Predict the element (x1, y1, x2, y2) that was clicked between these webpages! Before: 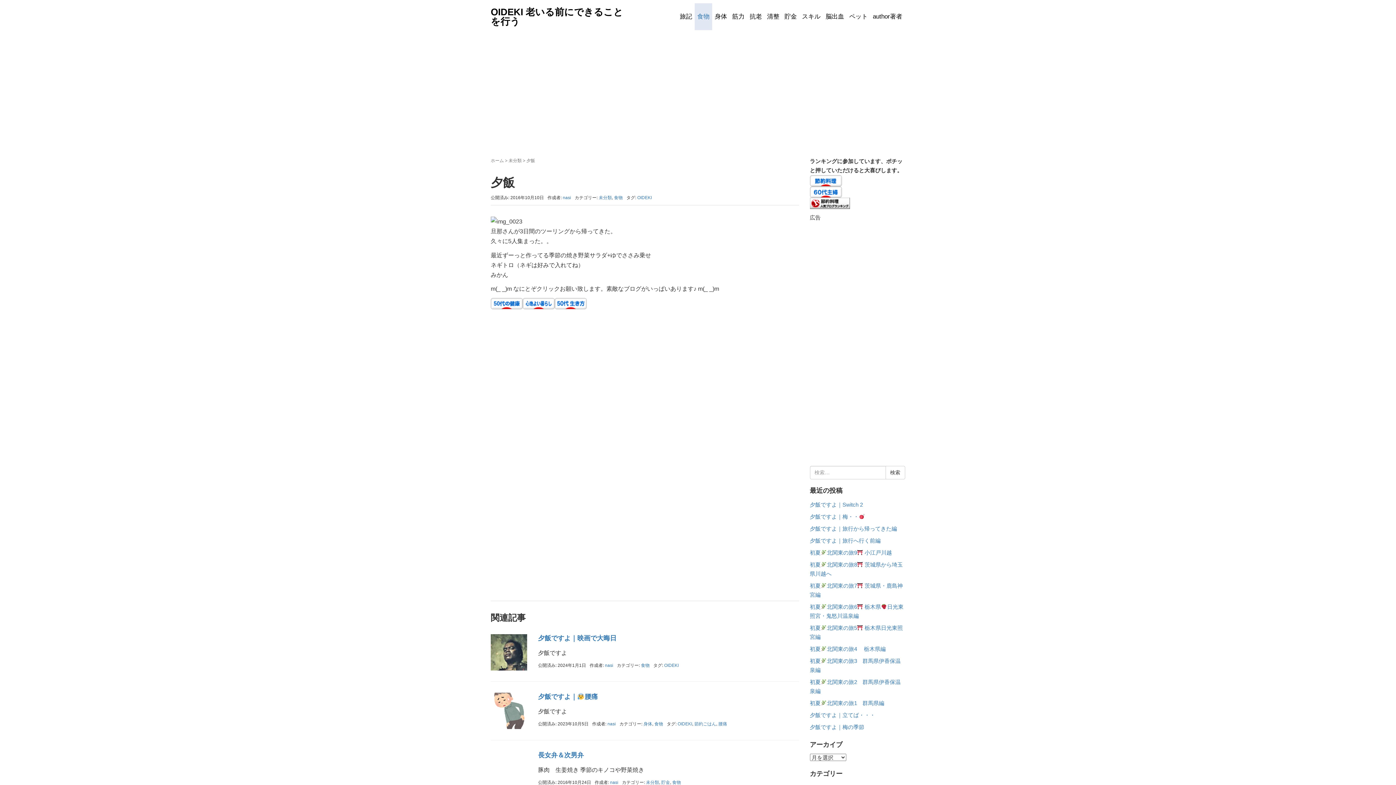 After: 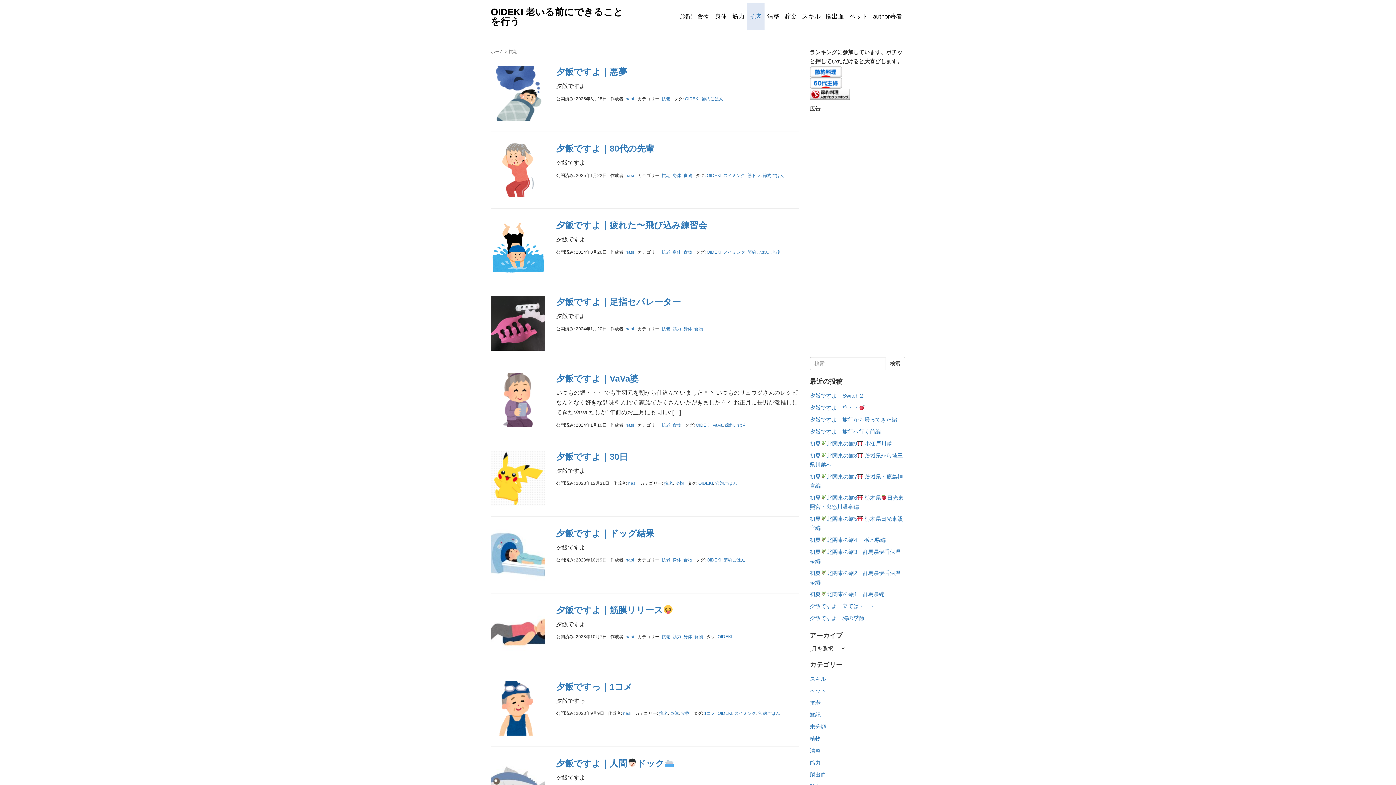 Action: label: 抗老 bbox: (747, 3, 764, 30)